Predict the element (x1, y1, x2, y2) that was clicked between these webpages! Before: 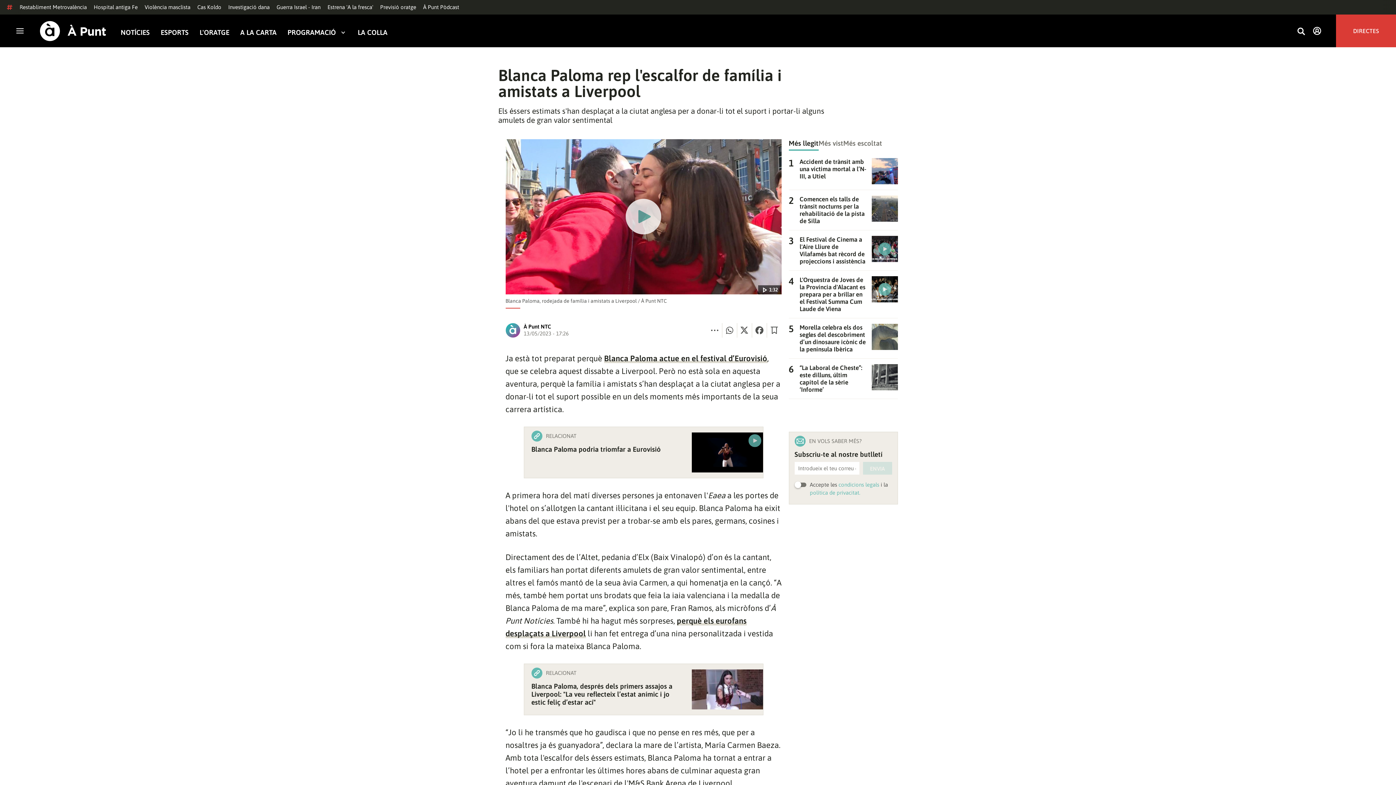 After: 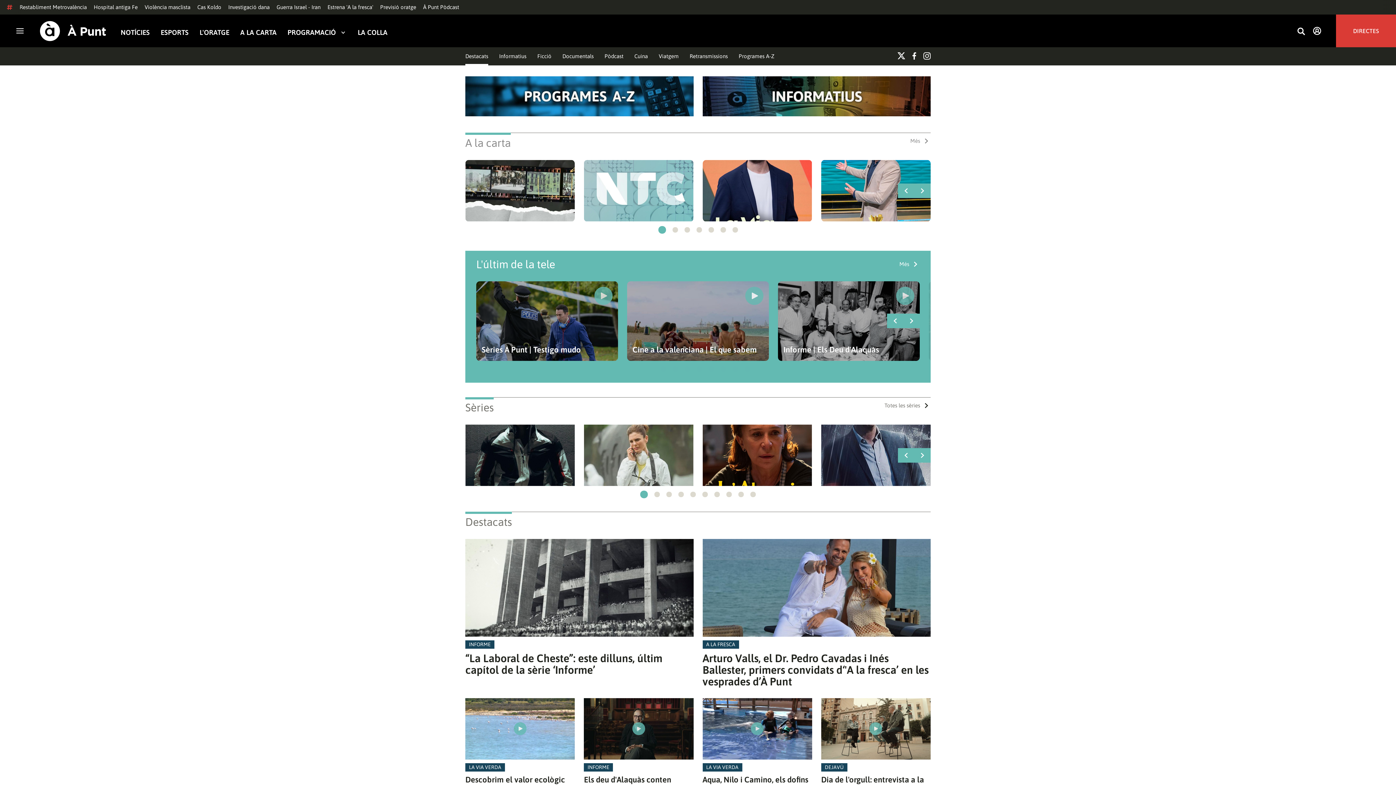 Action: label: A LA CARTA bbox: (240, 28, 276, 36)